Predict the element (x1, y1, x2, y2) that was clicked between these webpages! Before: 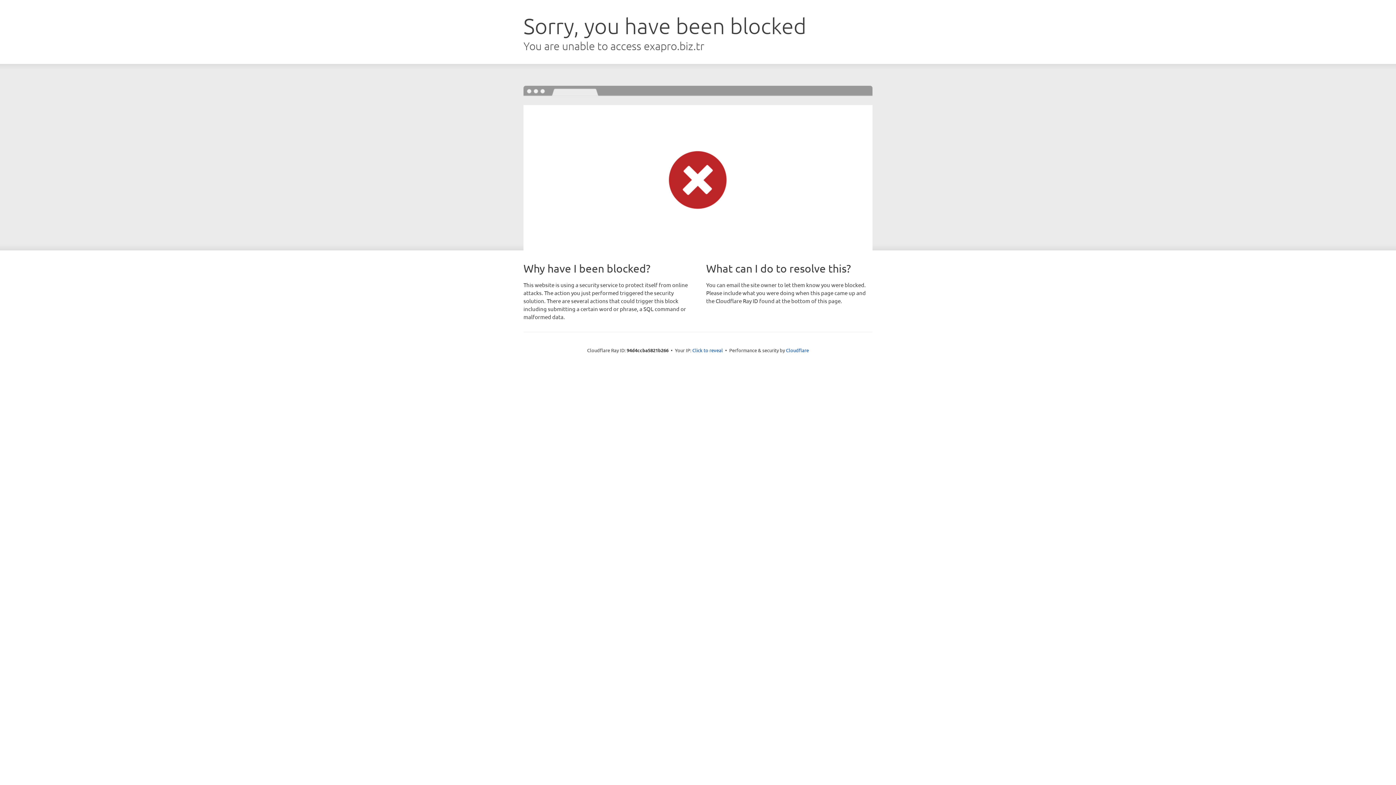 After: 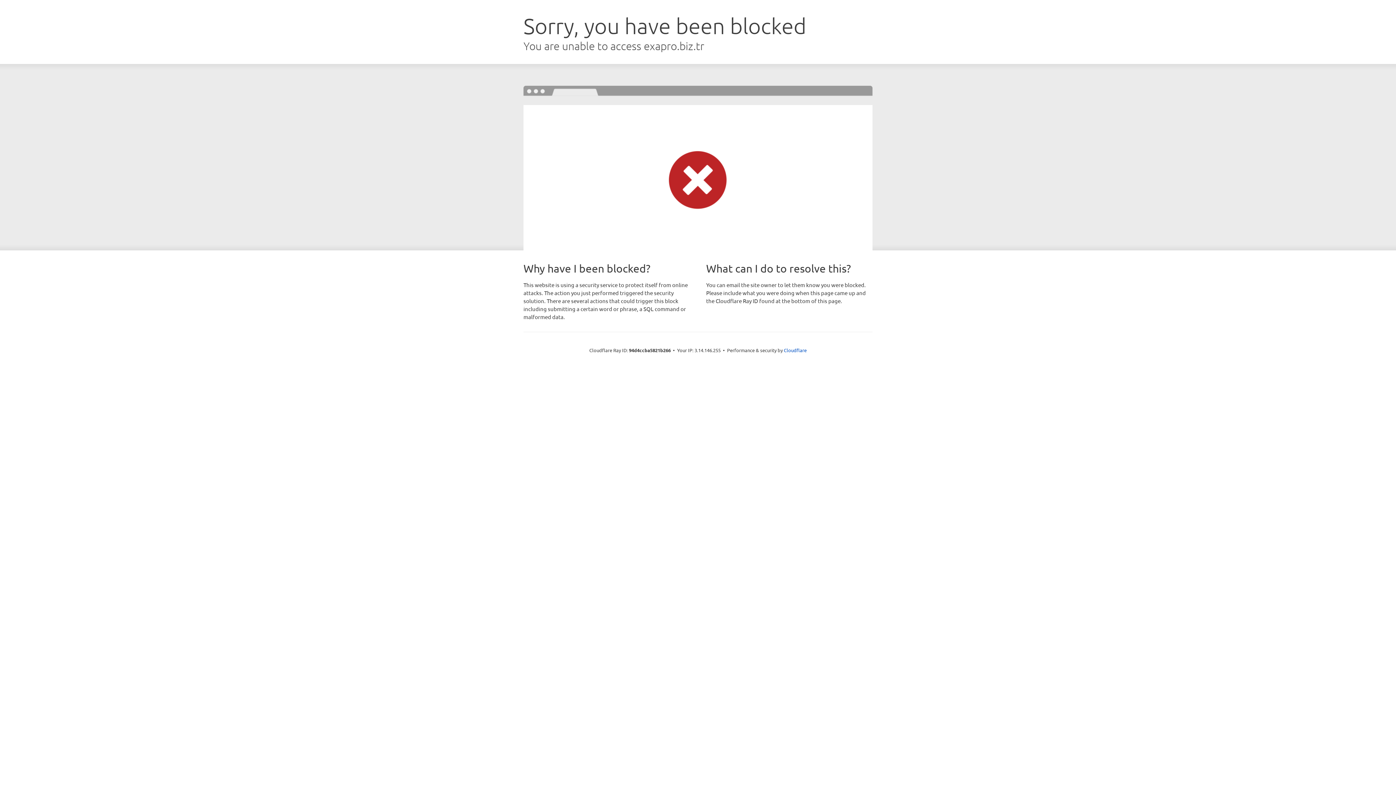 Action: label: Click to reveal bbox: (692, 346, 723, 353)